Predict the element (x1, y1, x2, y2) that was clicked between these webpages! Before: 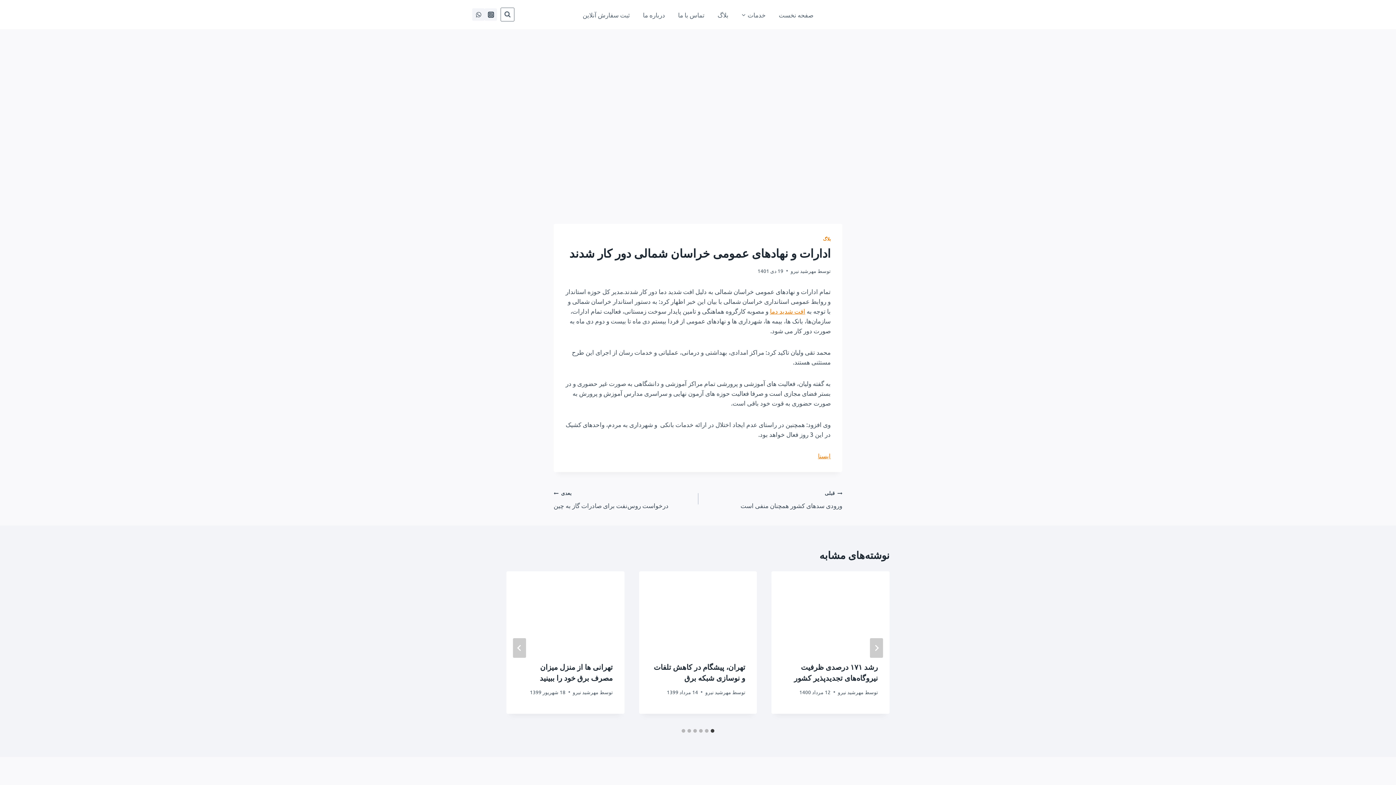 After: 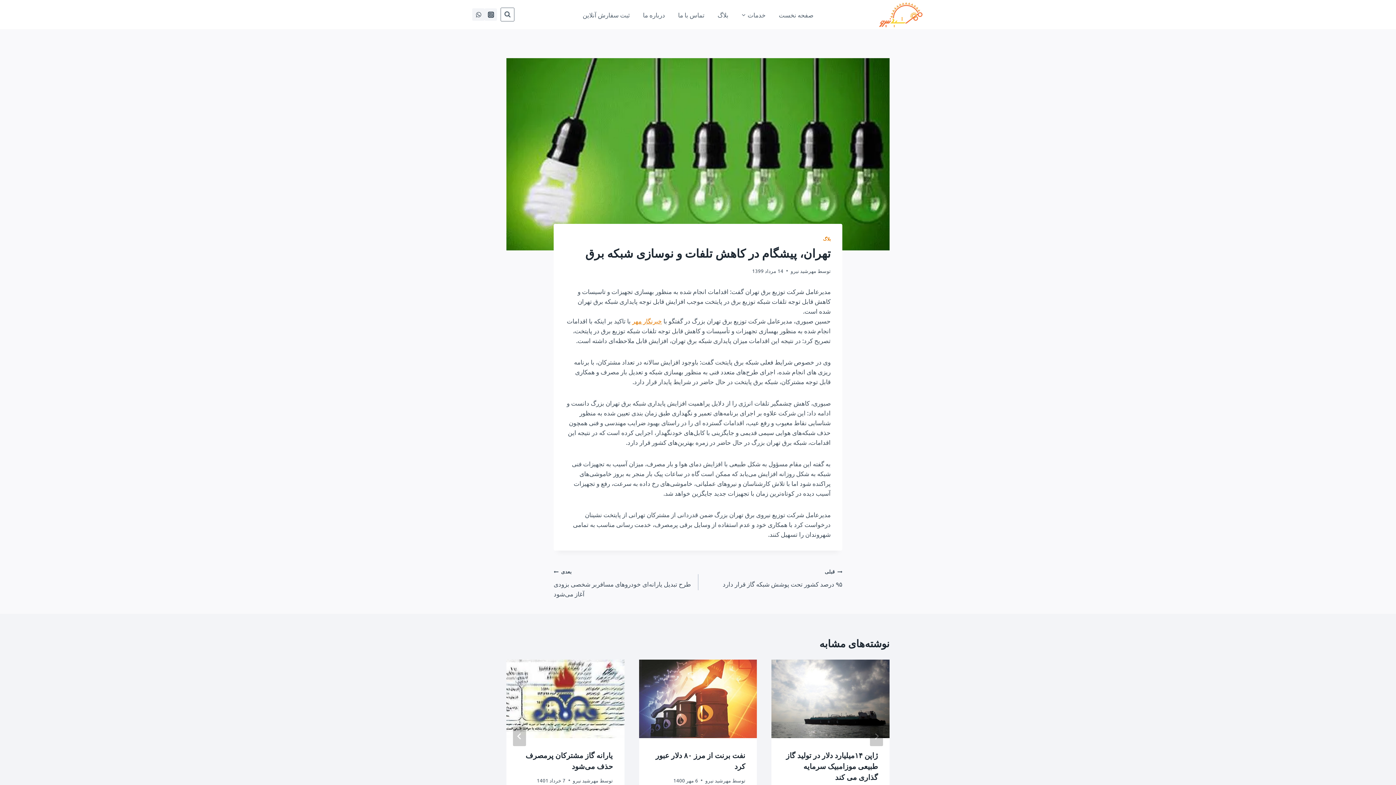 Action: bbox: (639, 571, 757, 650)